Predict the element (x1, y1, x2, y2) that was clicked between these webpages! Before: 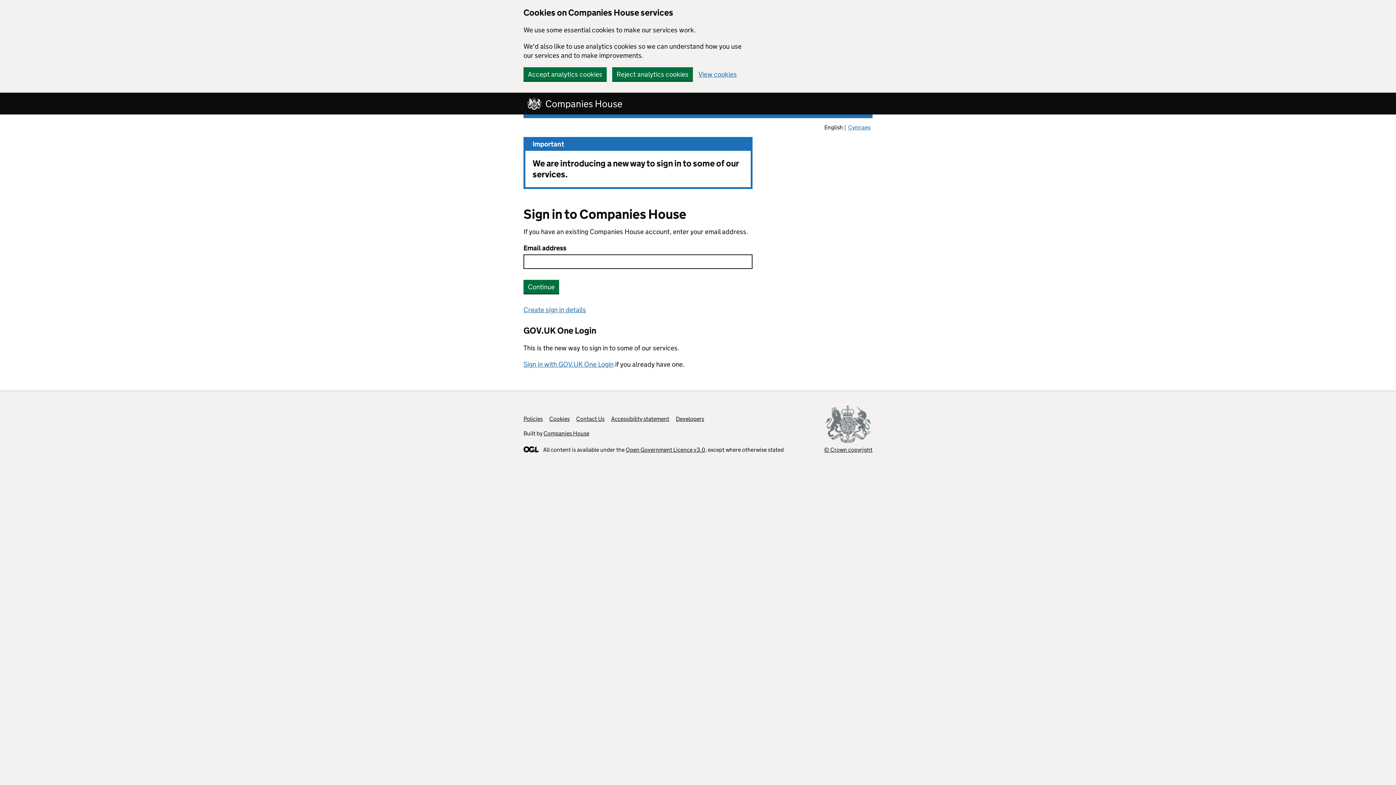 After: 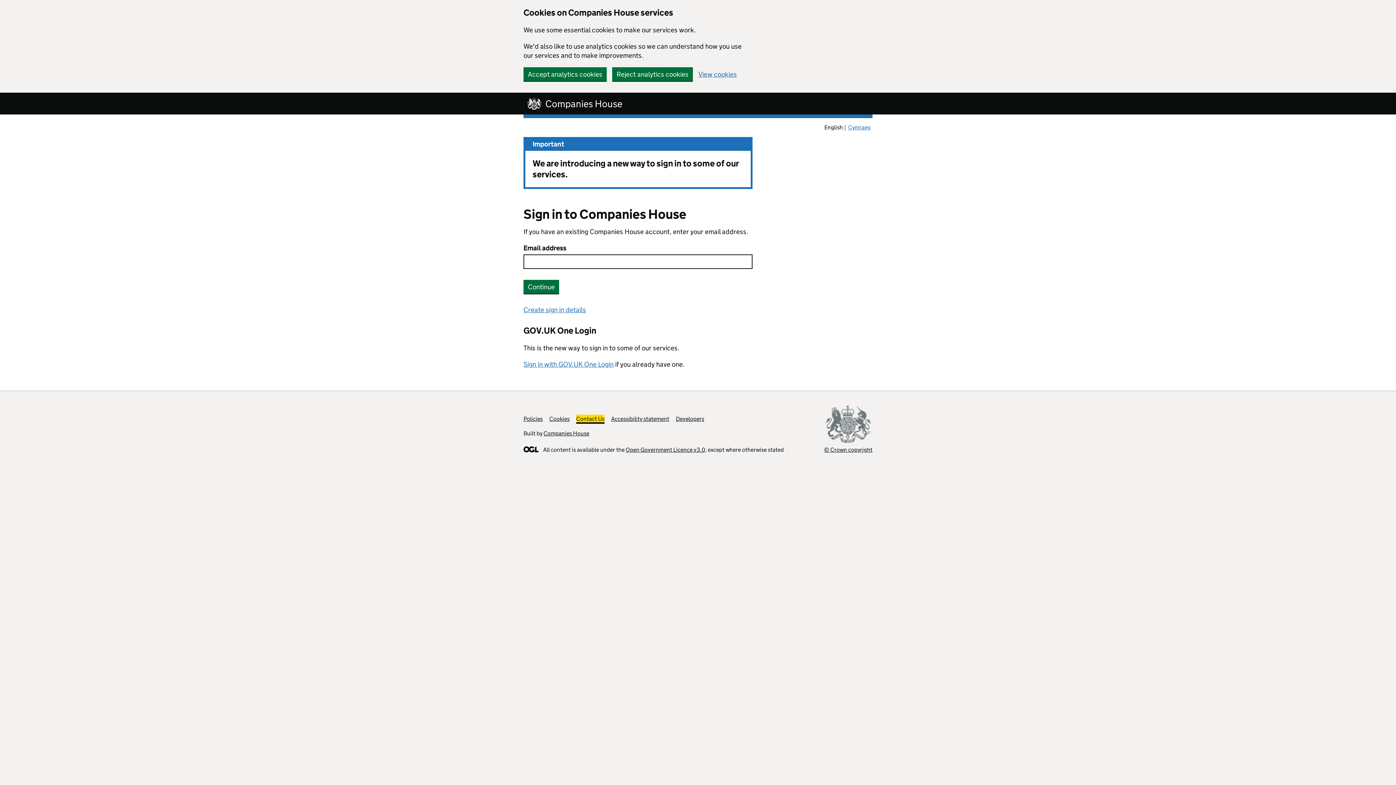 Action: label: Contact Us bbox: (576, 415, 604, 422)